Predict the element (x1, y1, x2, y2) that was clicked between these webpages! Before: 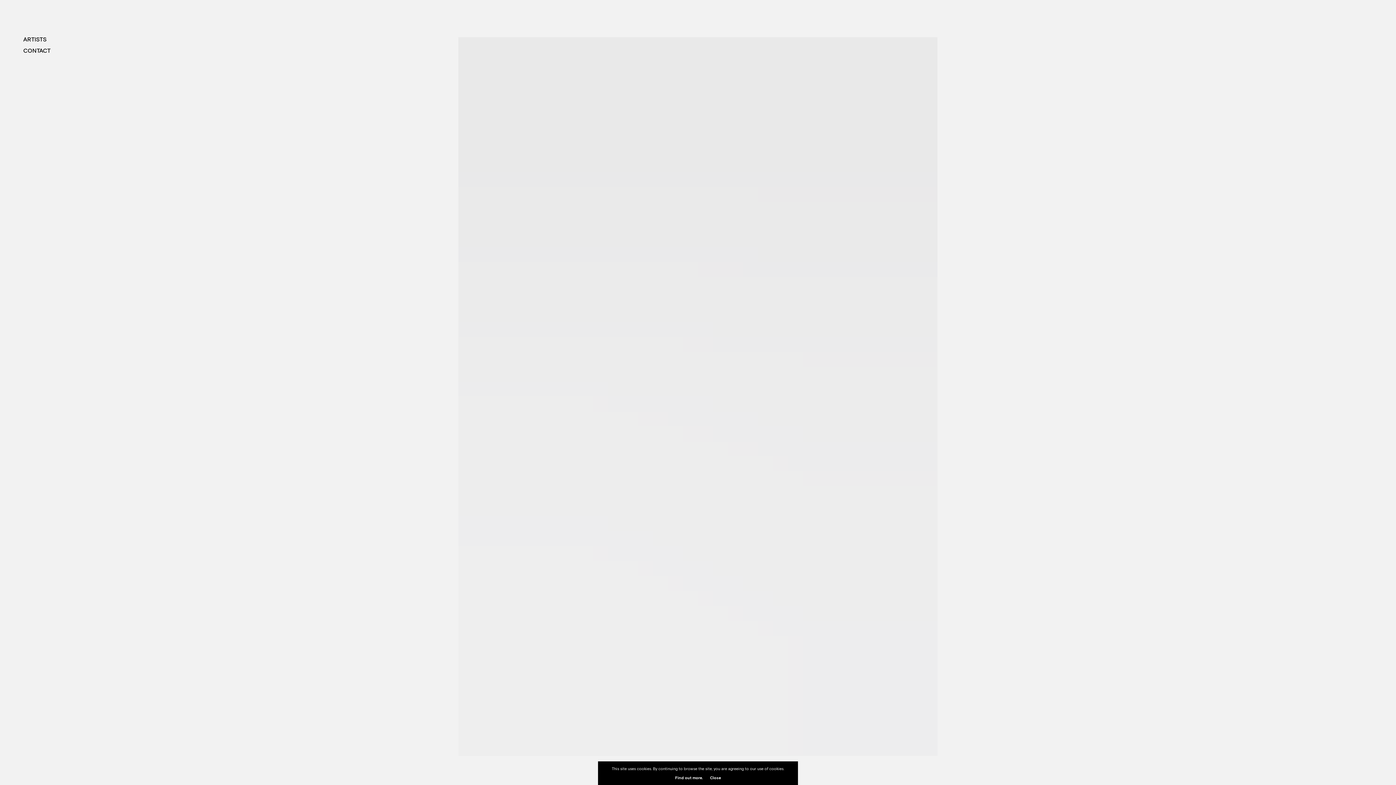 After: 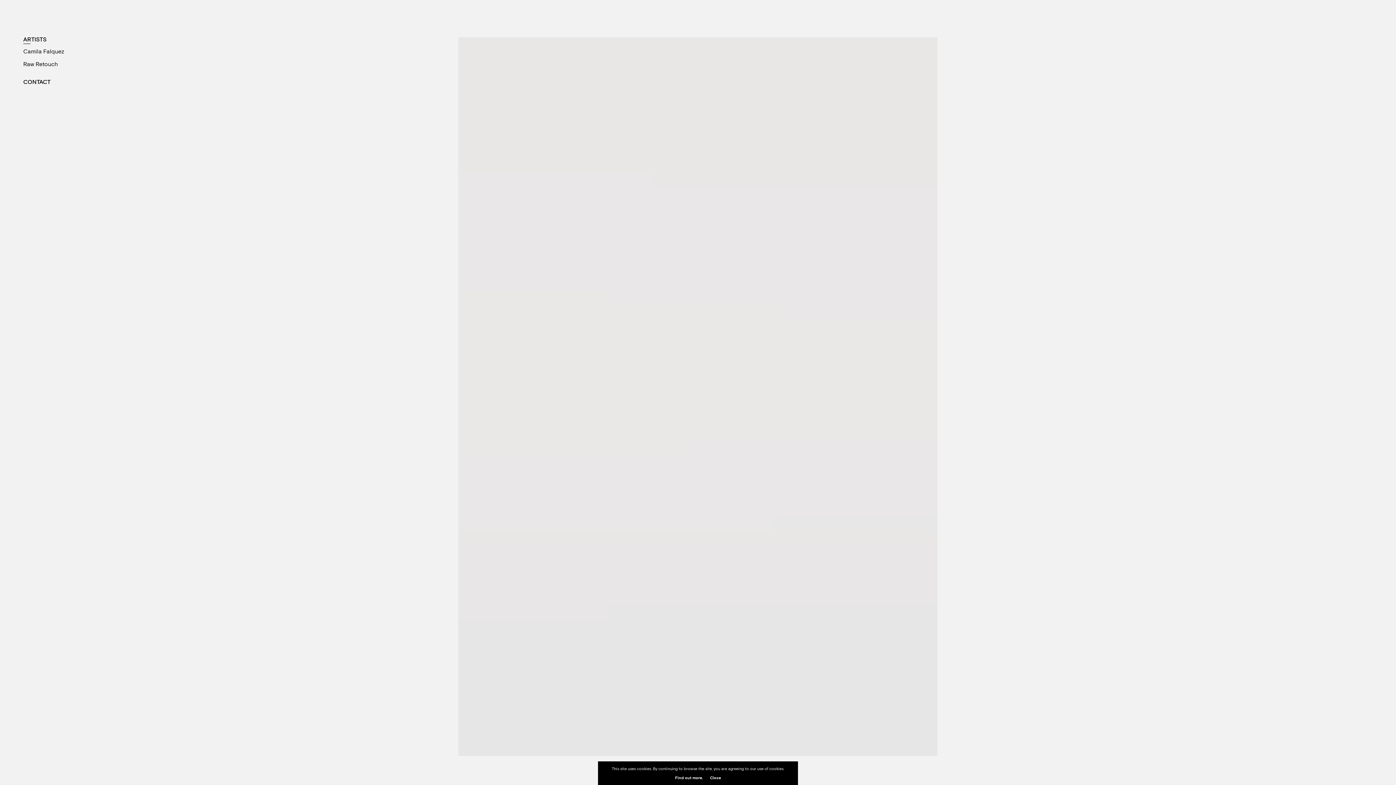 Action: label: ARTISTS bbox: (23, 34, 46, 44)